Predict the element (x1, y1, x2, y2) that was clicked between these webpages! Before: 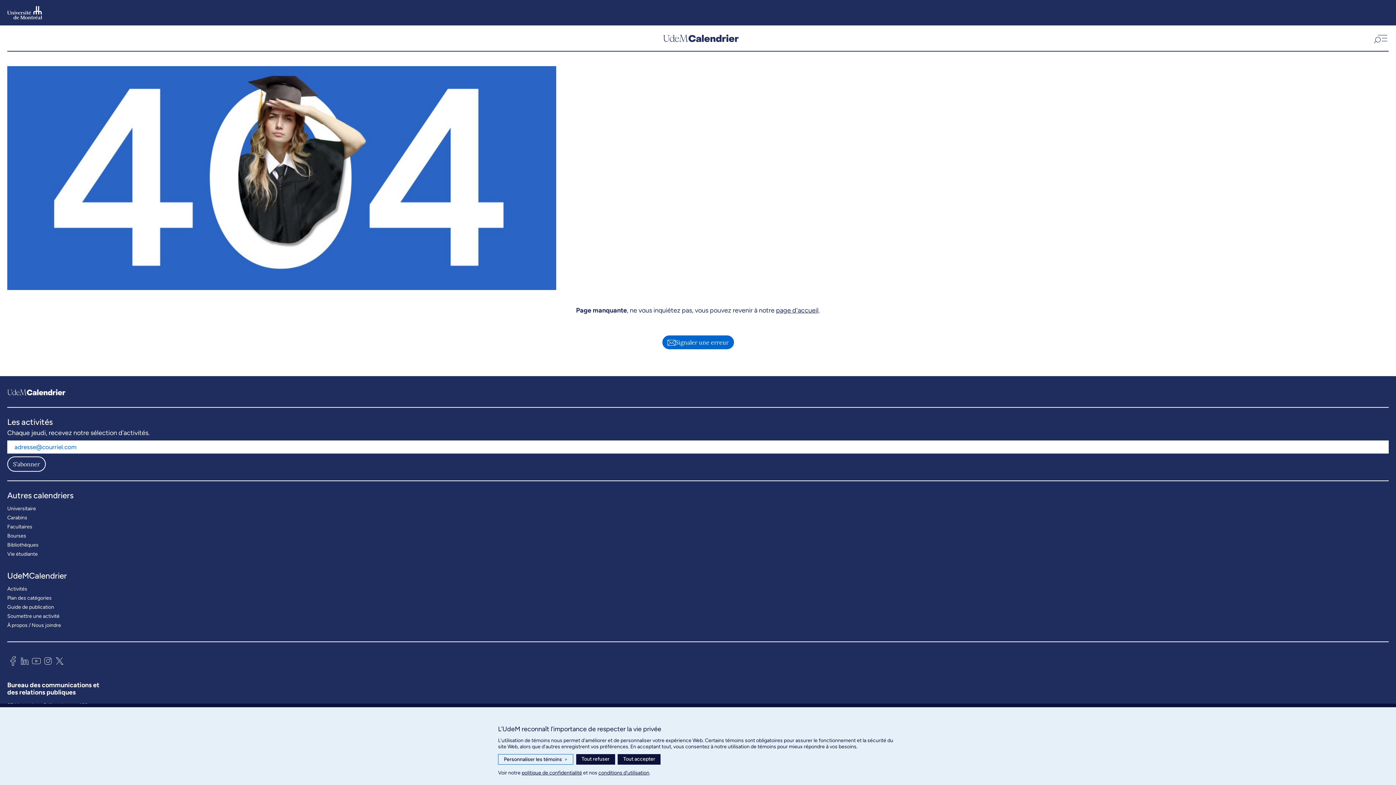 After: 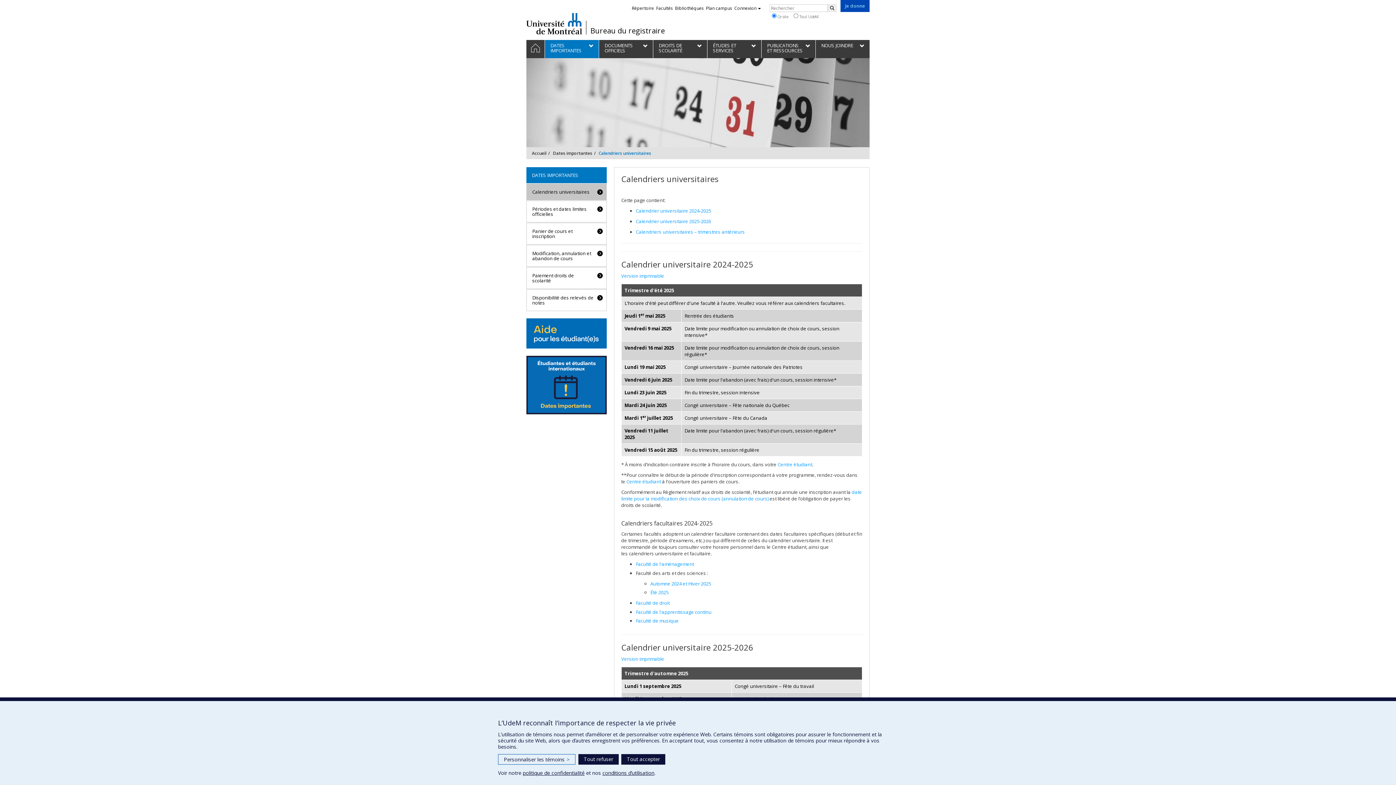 Action: bbox: (7, 504, 36, 513) label: Universitaire